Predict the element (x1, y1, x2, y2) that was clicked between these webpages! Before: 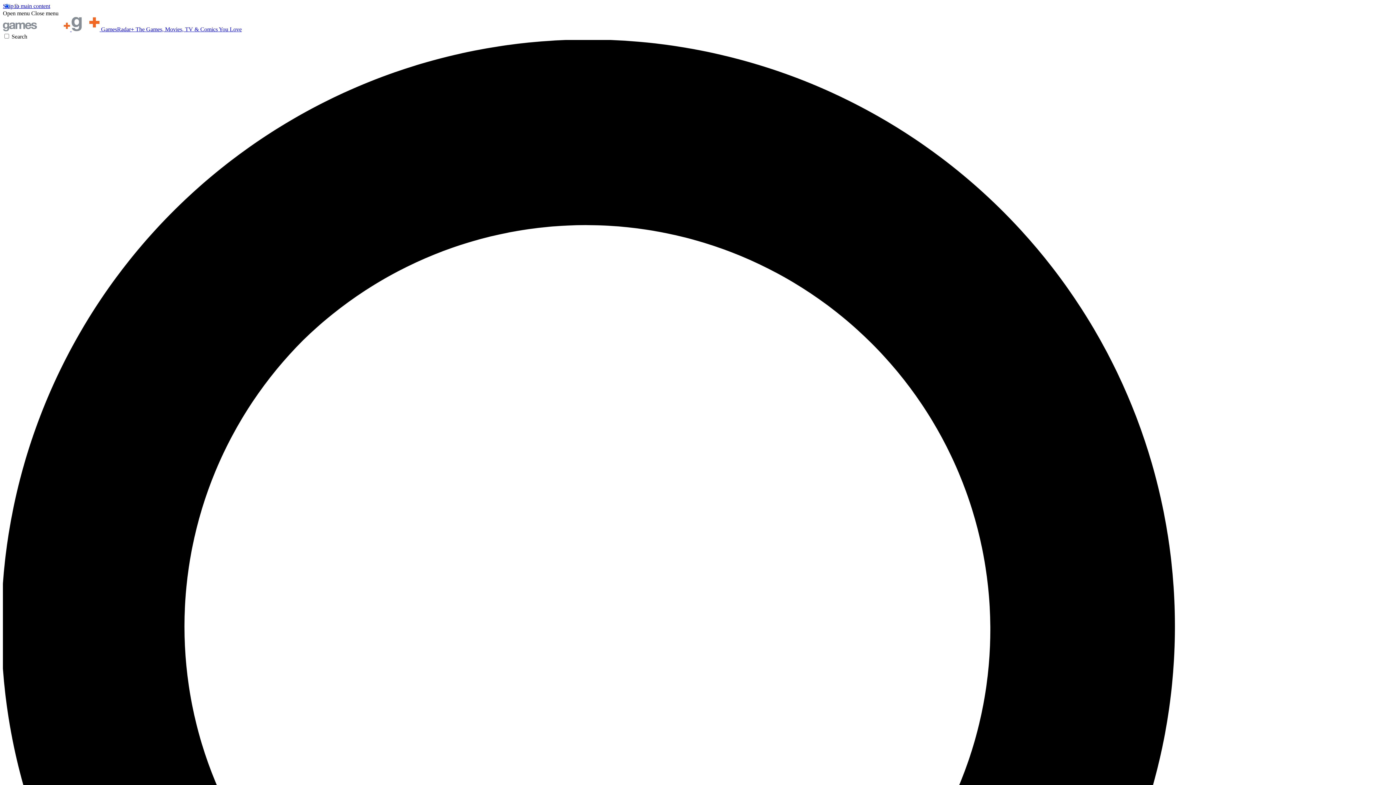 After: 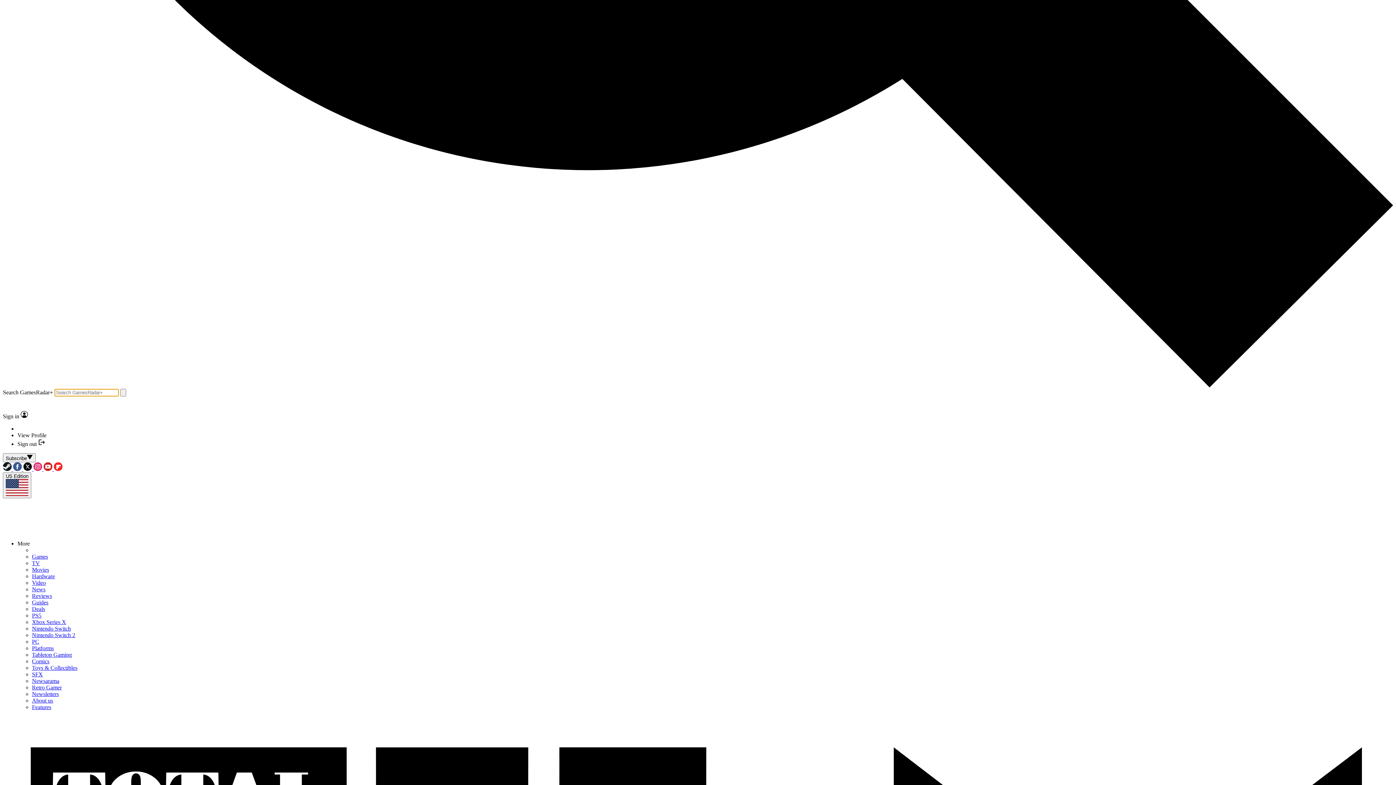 Action: label: Search bbox: (2, 33, 1393, 1431)